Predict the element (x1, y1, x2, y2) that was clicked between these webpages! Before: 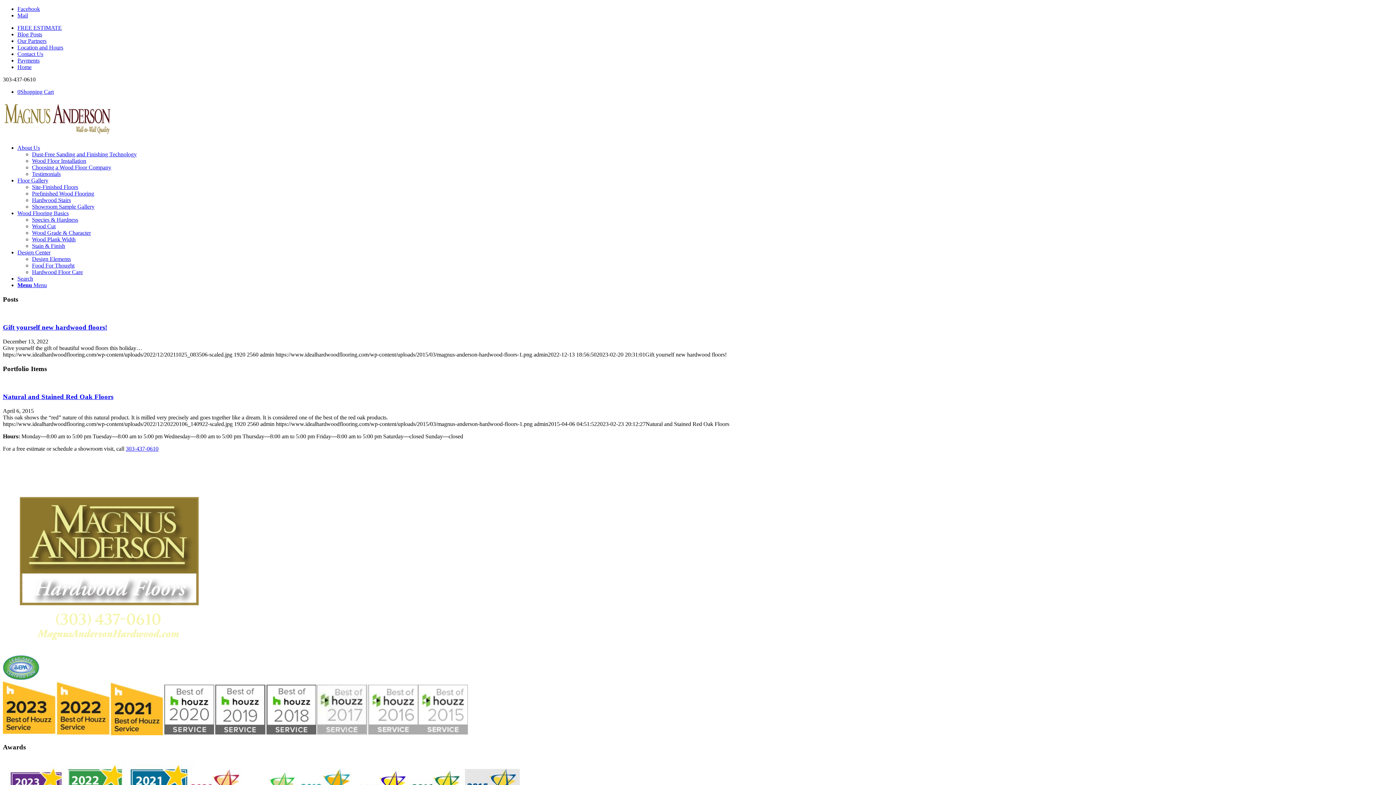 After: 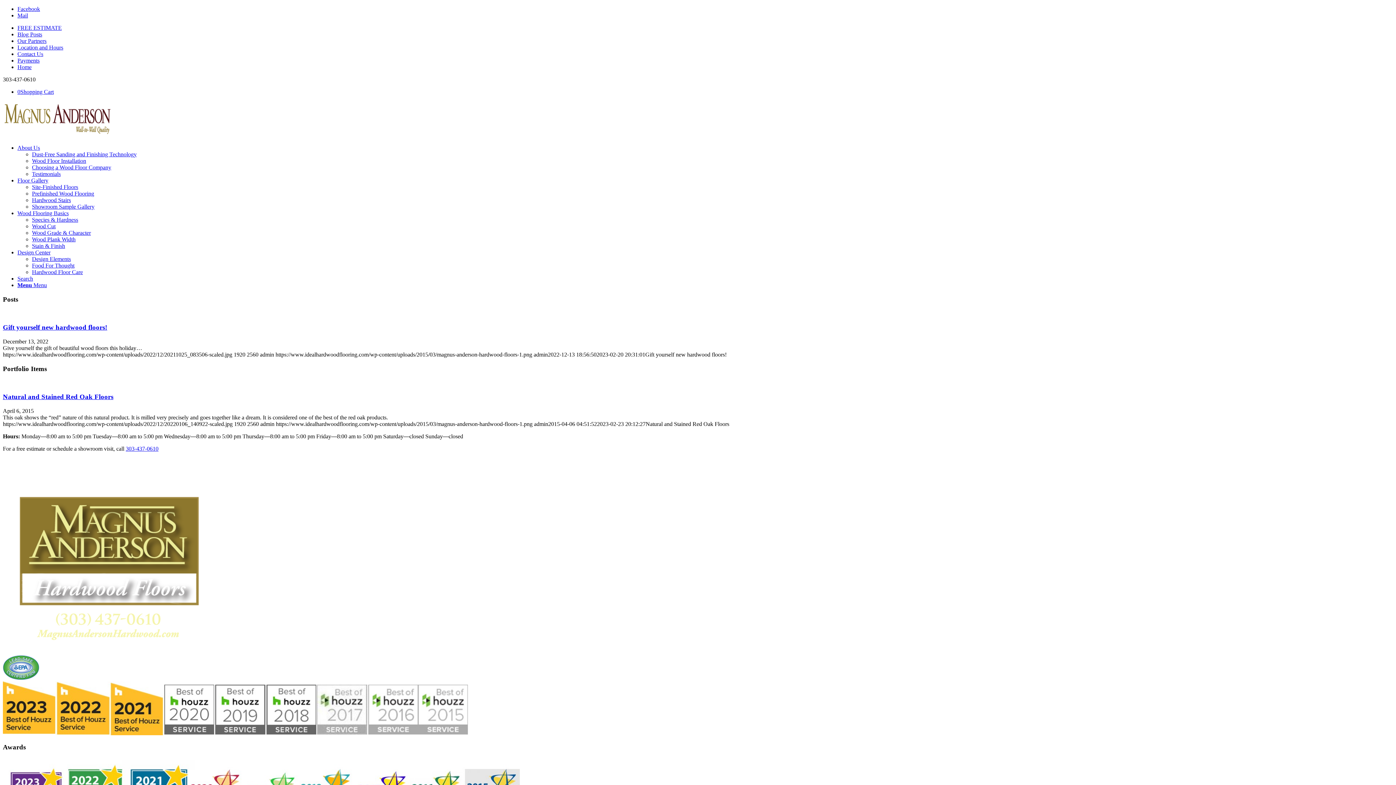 Action: label: Link to Facebook bbox: (17, 5, 40, 12)